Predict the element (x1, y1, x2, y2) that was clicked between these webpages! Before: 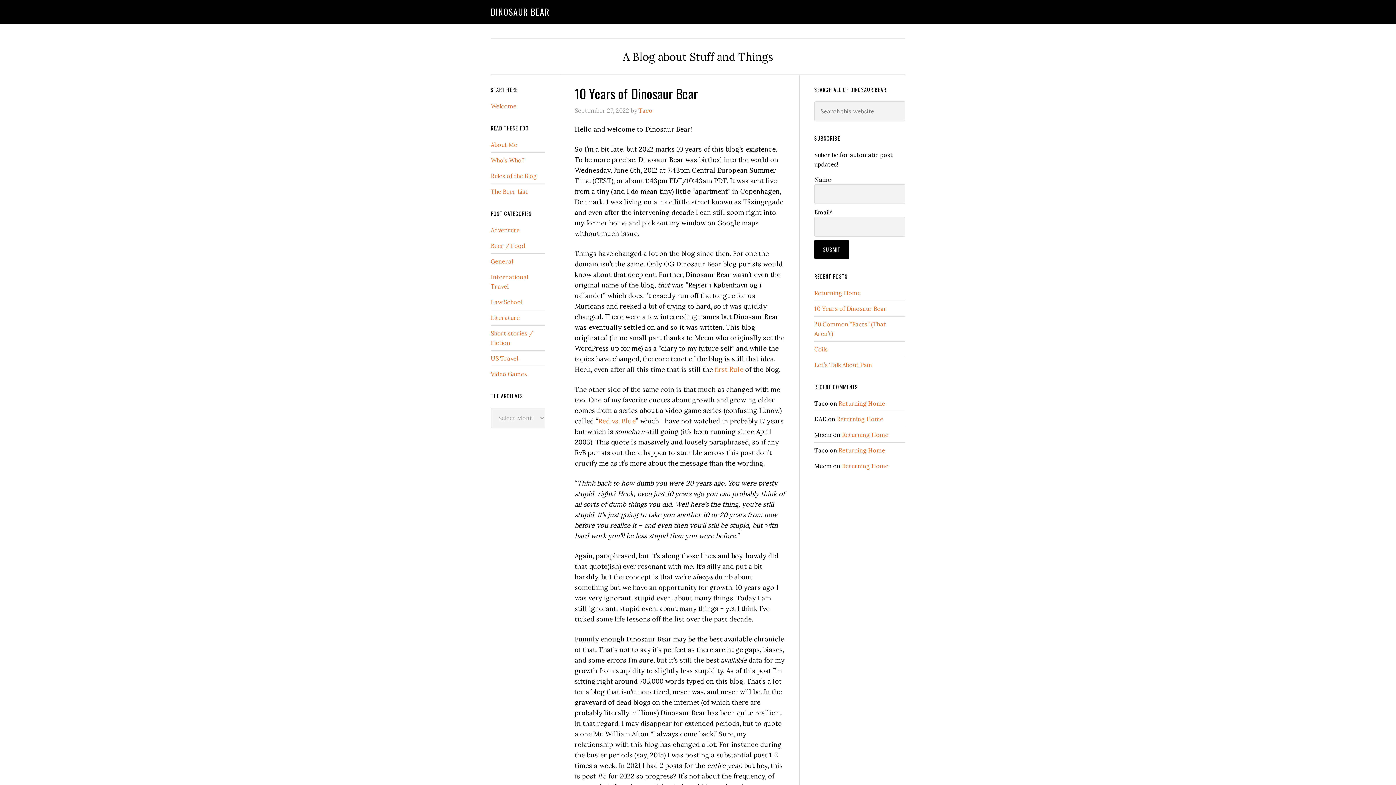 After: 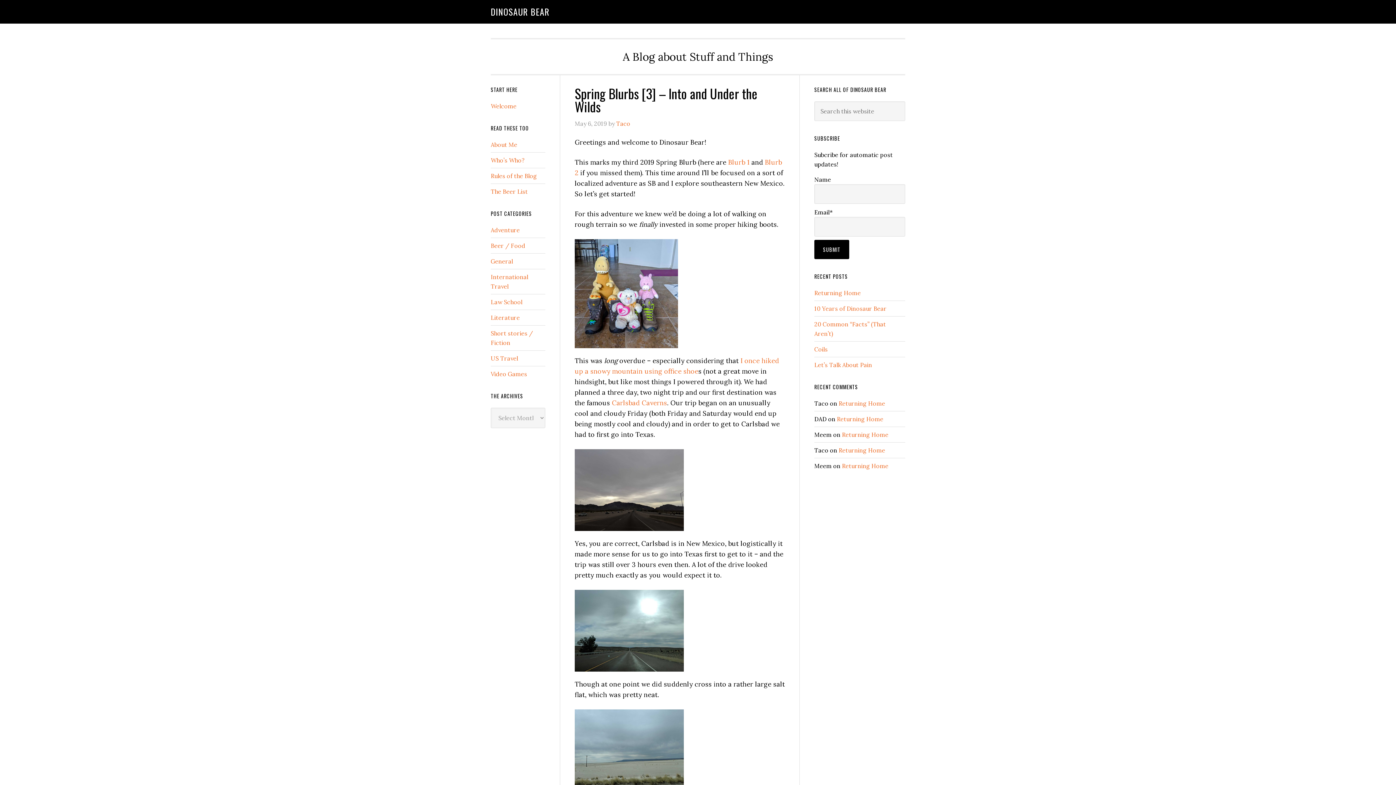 Action: bbox: (490, 226, 520, 233) label: Adventure